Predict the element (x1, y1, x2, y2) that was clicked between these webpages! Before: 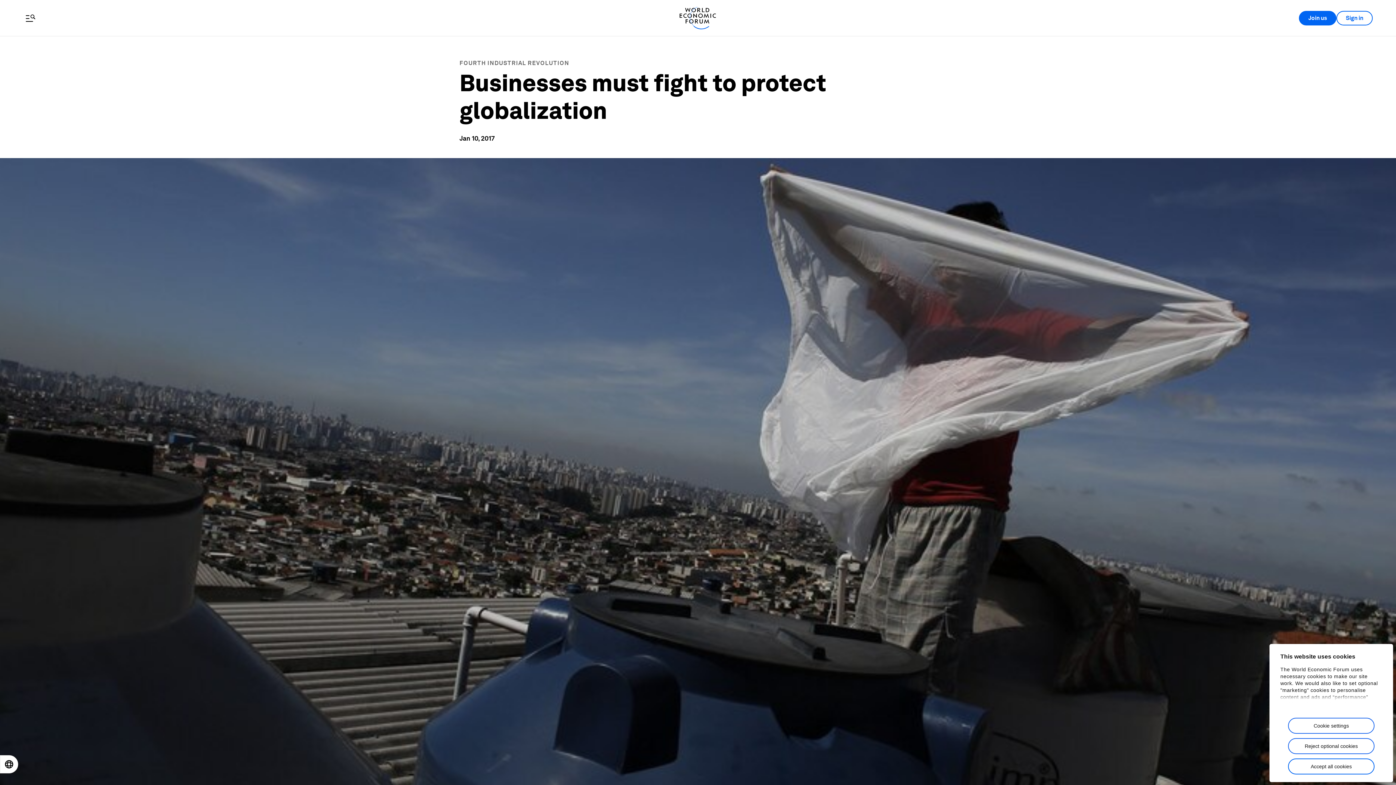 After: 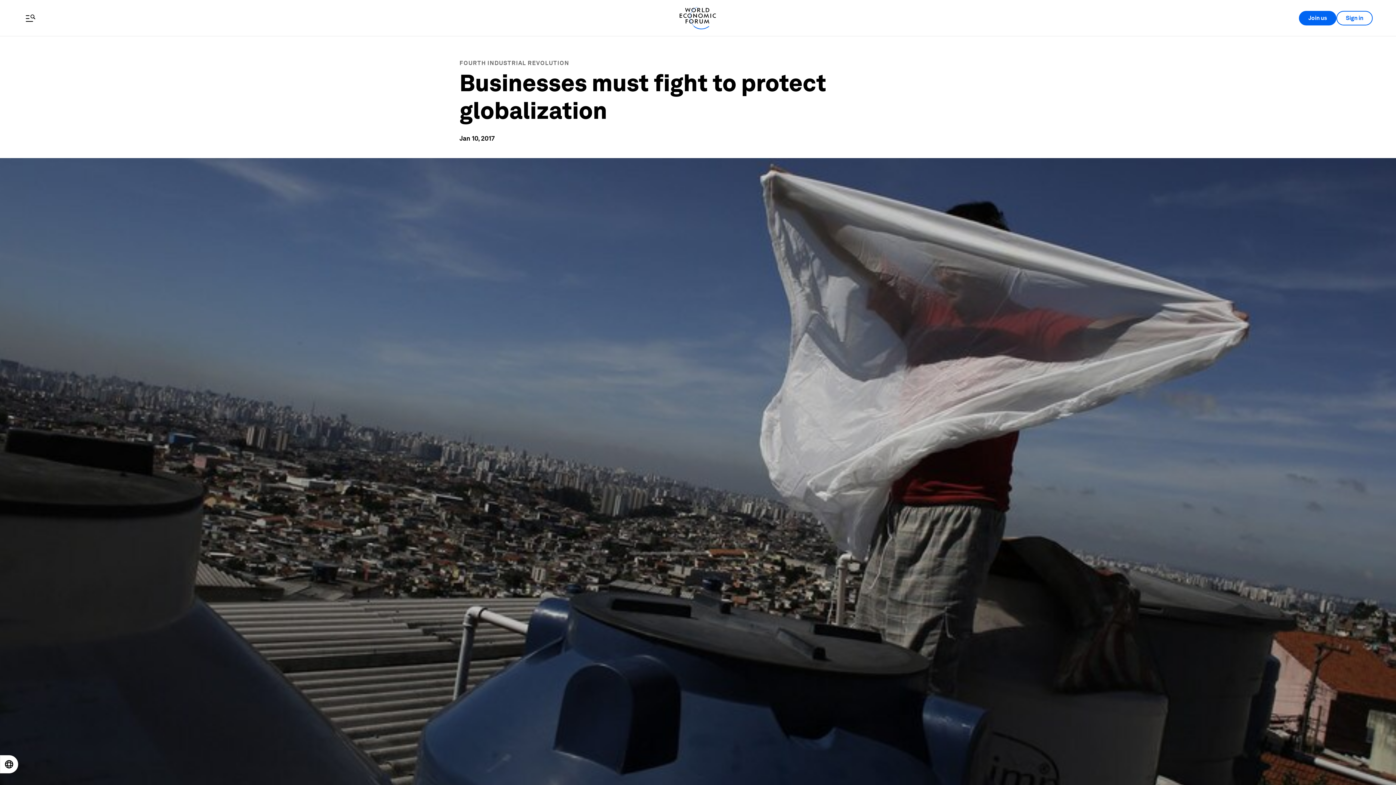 Action: bbox: (1288, 738, 1374, 754) label: Reject optional cookies